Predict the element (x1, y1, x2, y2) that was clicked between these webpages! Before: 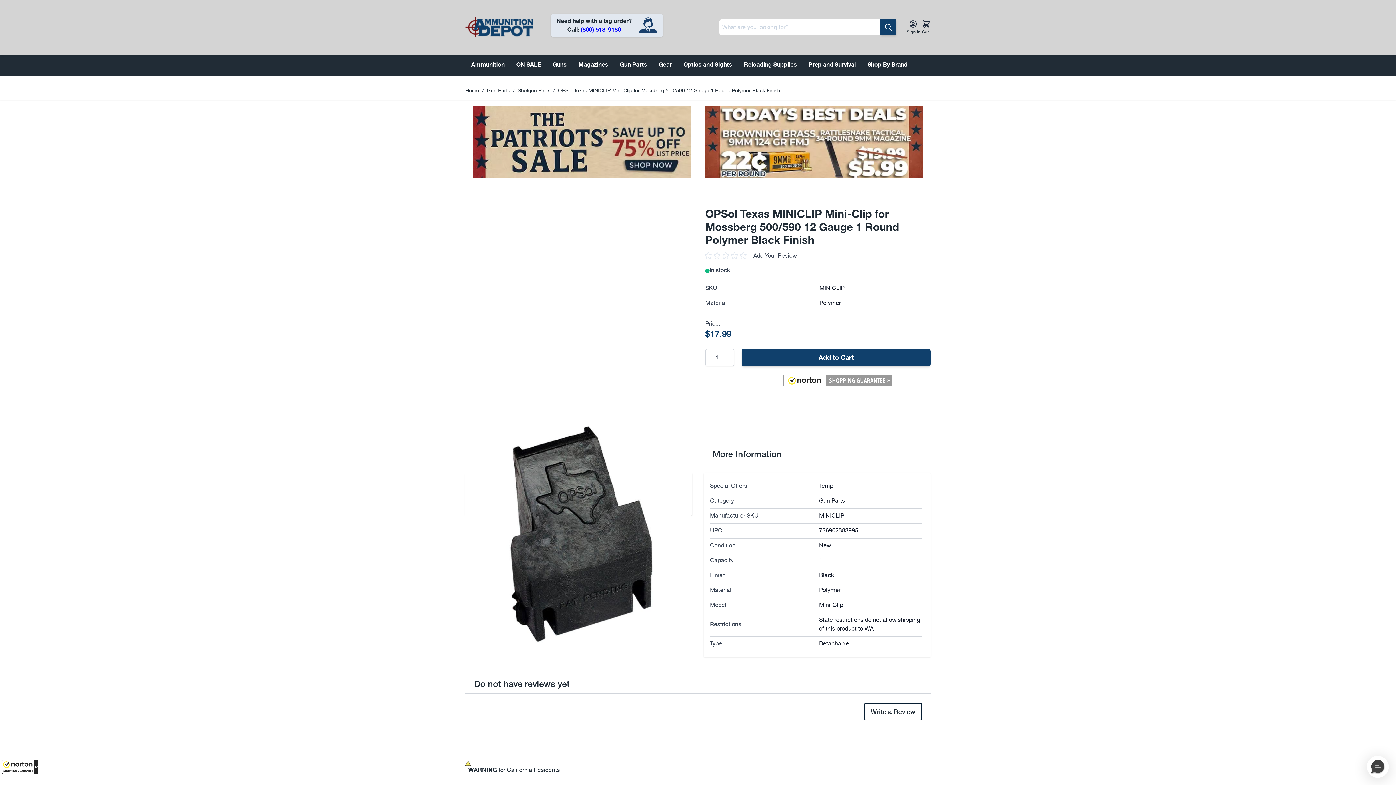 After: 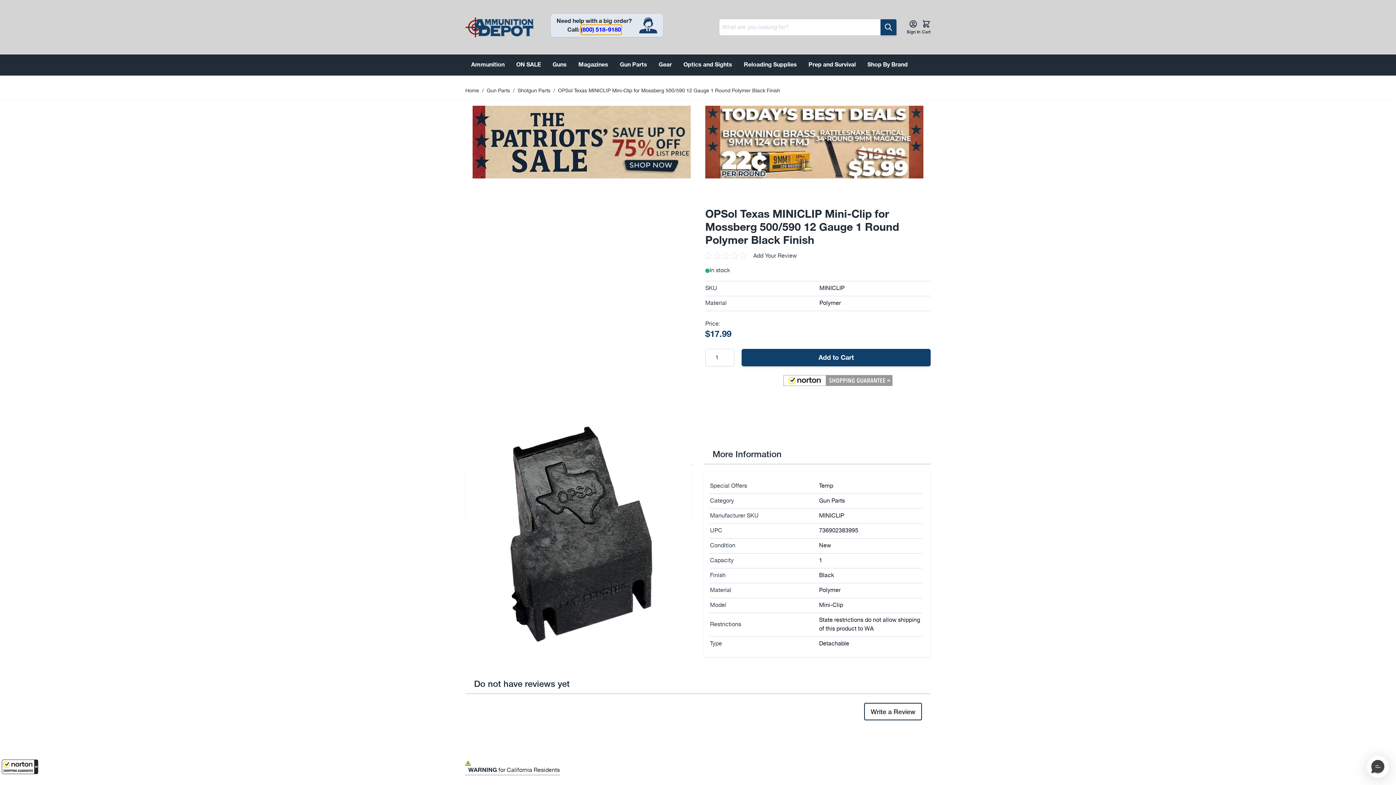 Action: label: (800) 518-9180 bbox: (580, 25, 621, 34)